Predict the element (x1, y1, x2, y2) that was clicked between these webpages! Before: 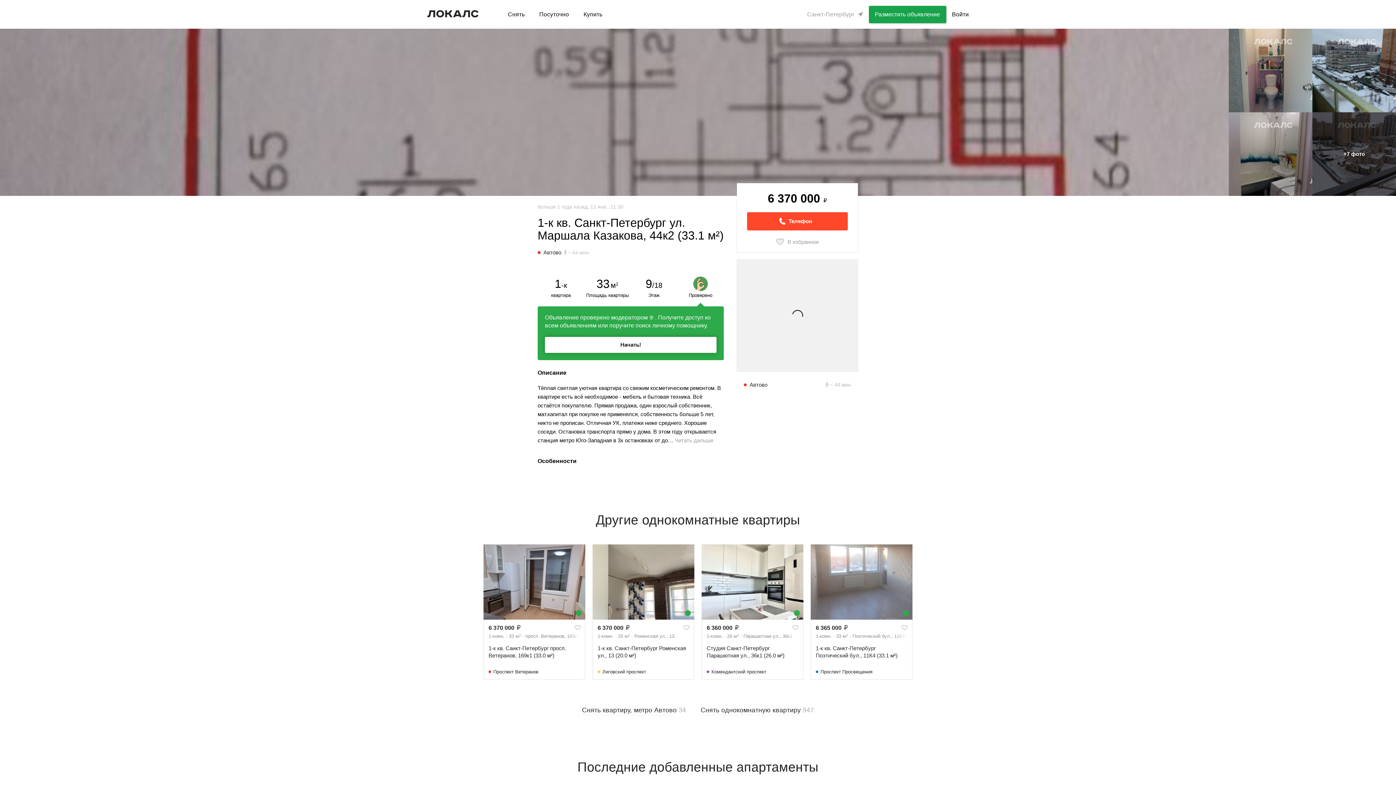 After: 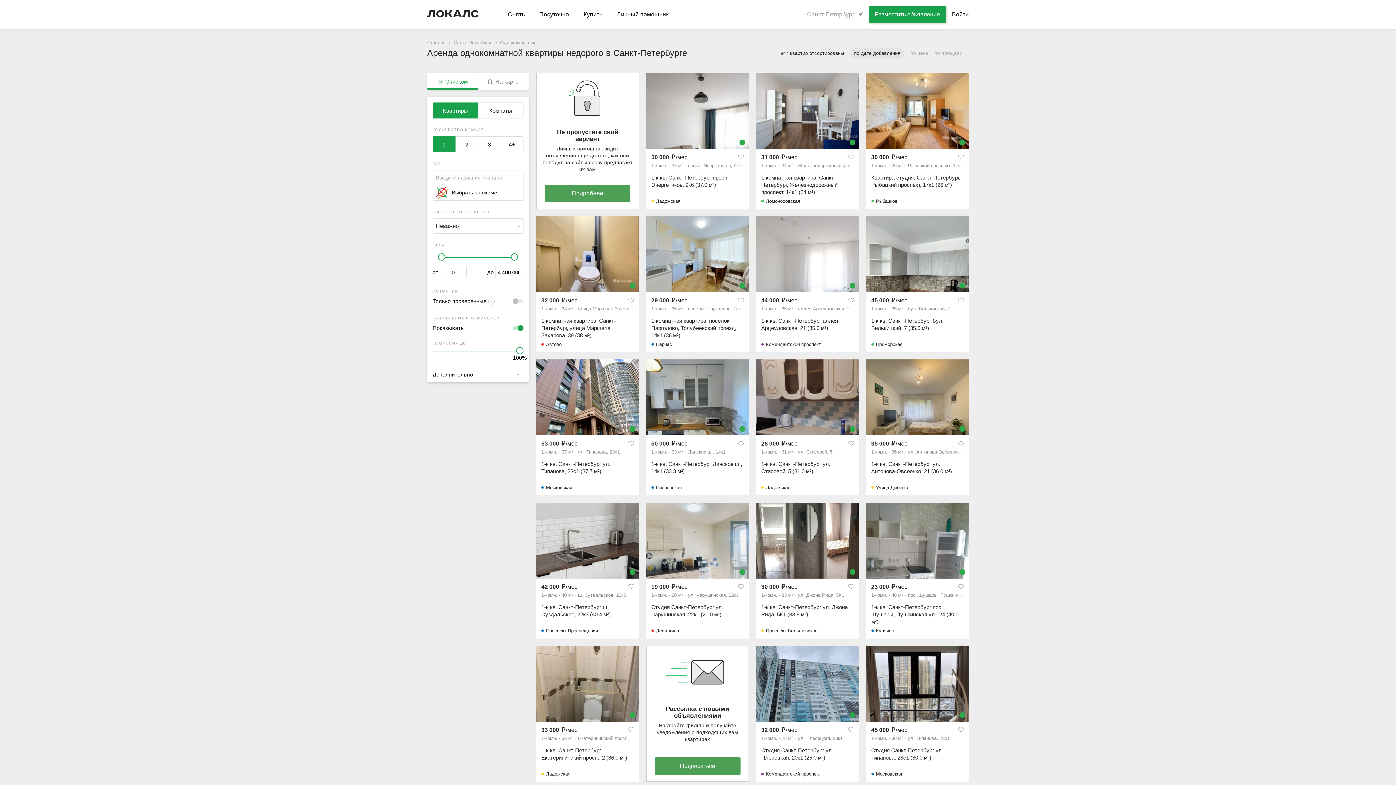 Action: bbox: (700, 706, 814, 714) label: Снять однокомнатную квартиру 947